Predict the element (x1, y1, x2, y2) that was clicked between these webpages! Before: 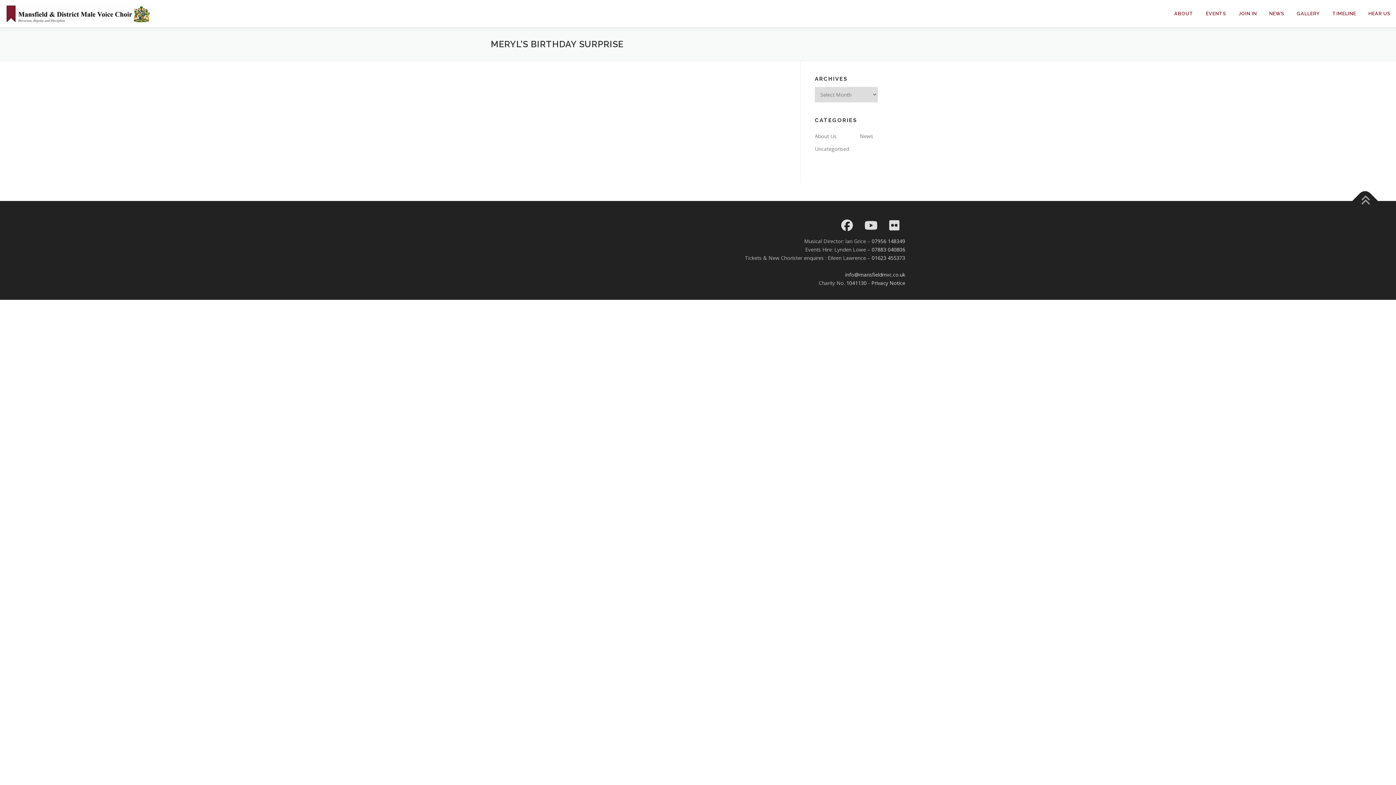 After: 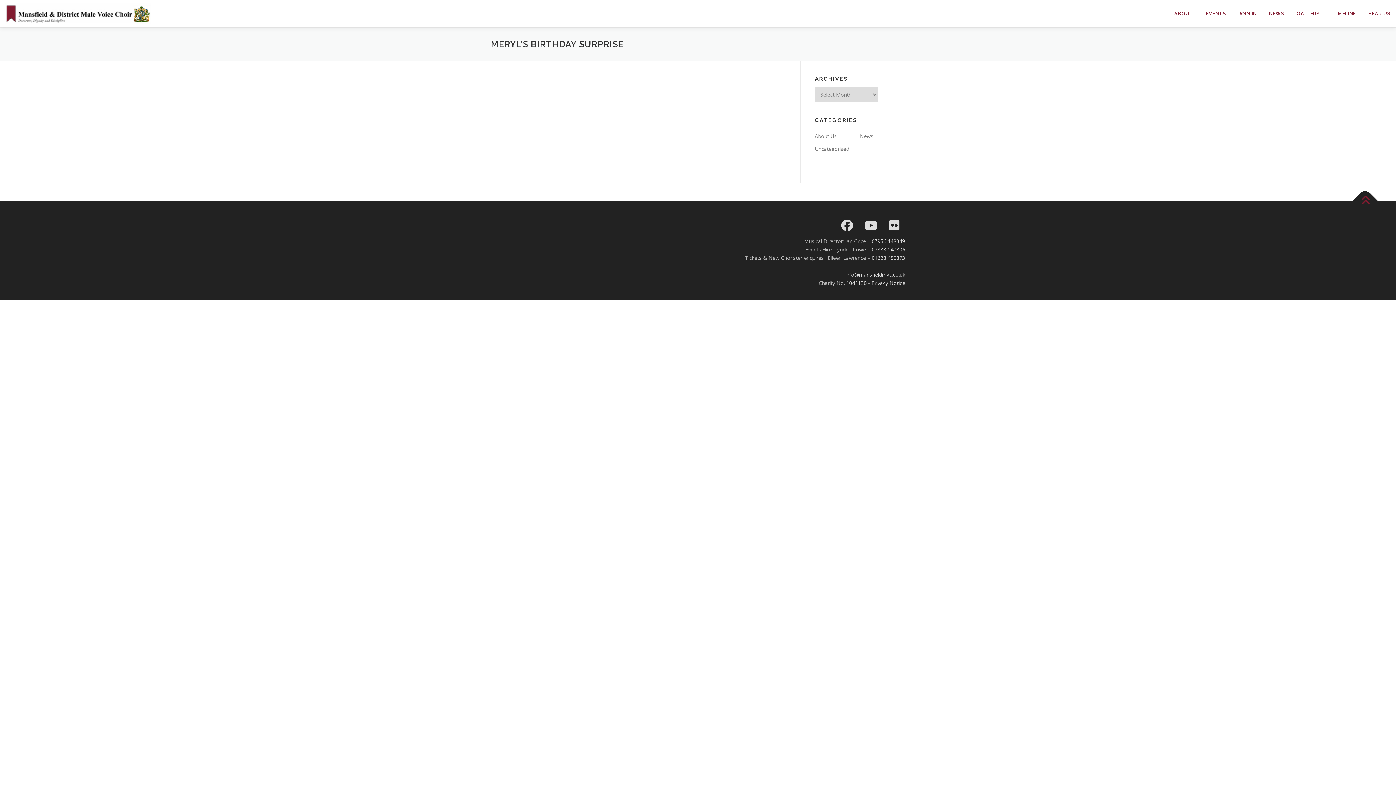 Action: bbox: (1352, 188, 1378, 213)